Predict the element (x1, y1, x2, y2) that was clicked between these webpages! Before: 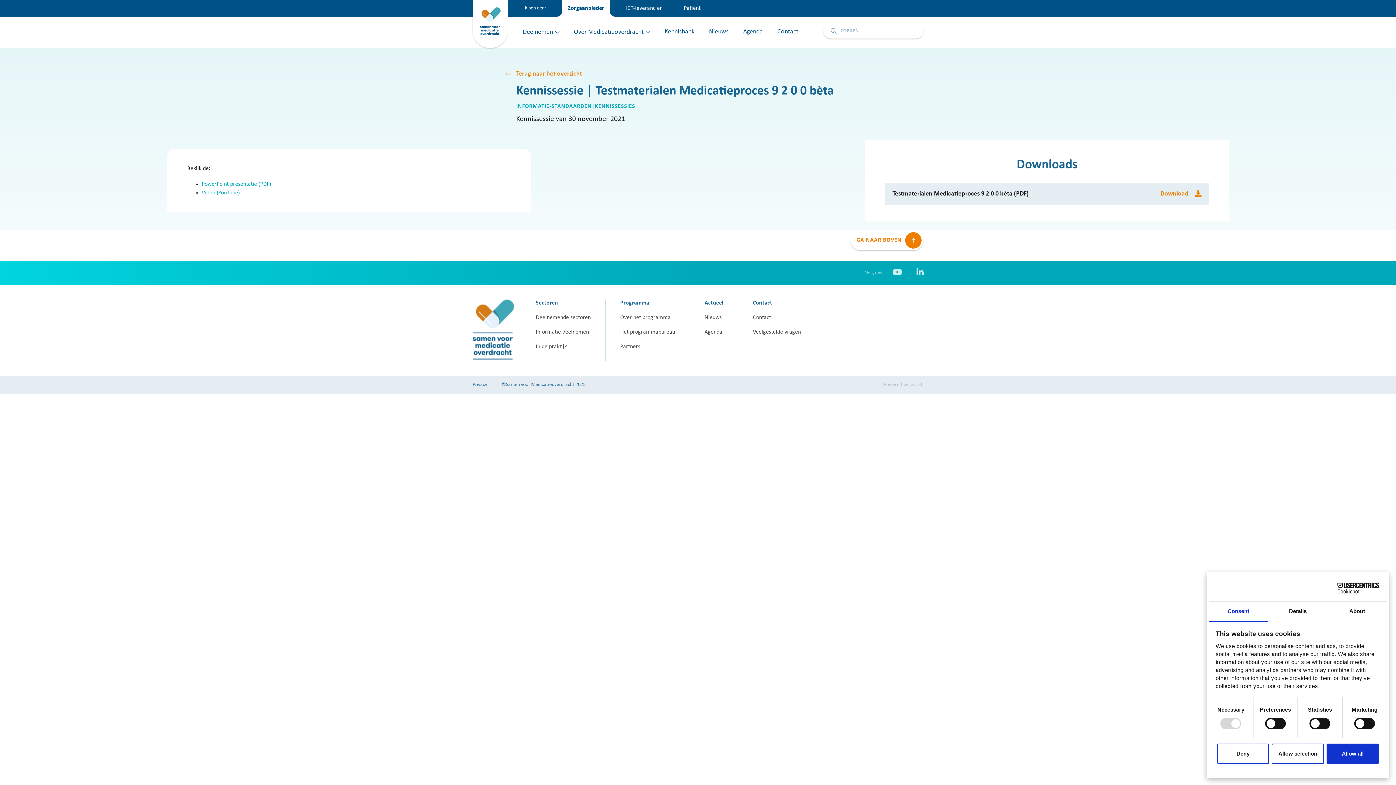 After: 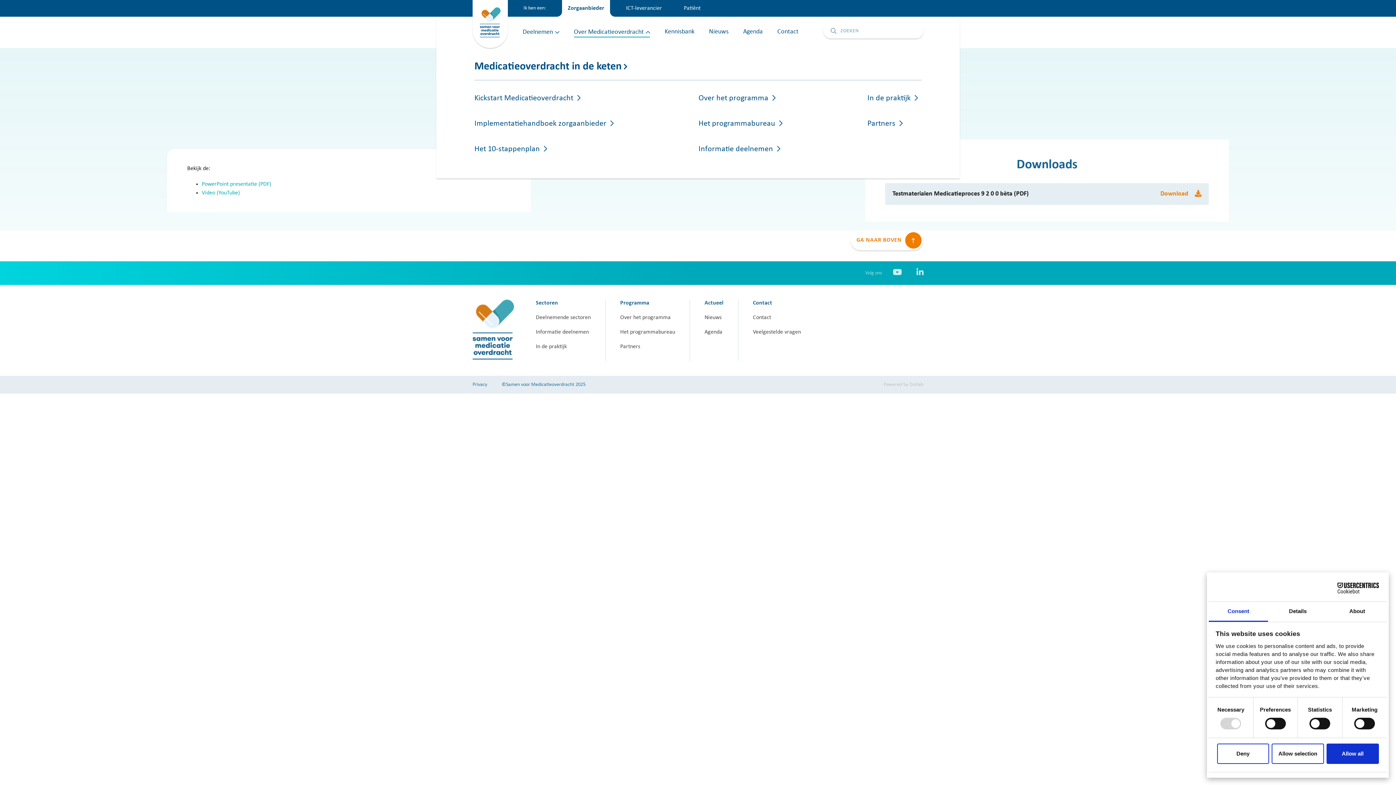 Action: label: Over Medicatieoverdracht bbox: (574, 25, 650, 37)